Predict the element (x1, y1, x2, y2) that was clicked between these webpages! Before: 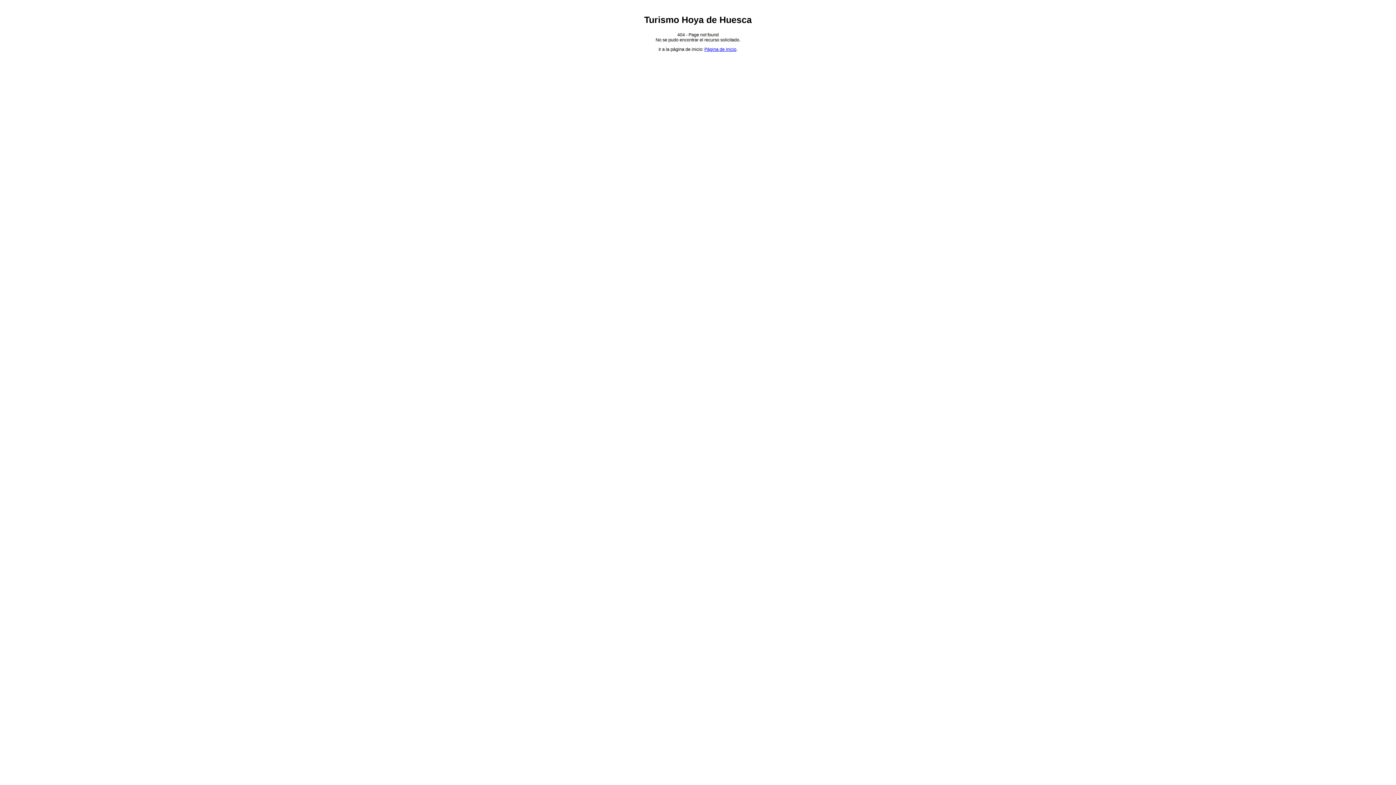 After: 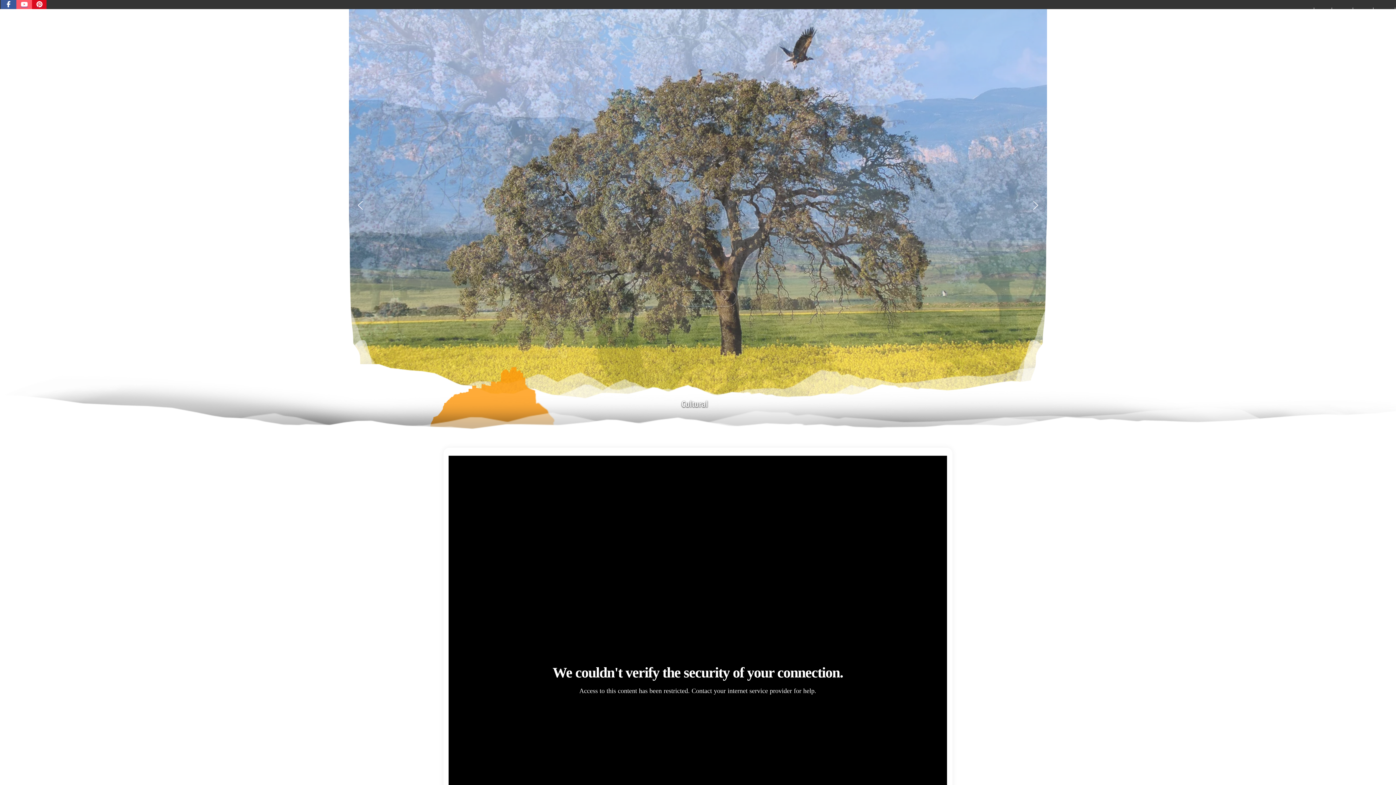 Action: bbox: (704, 47, 736, 52) label: Página de inicio